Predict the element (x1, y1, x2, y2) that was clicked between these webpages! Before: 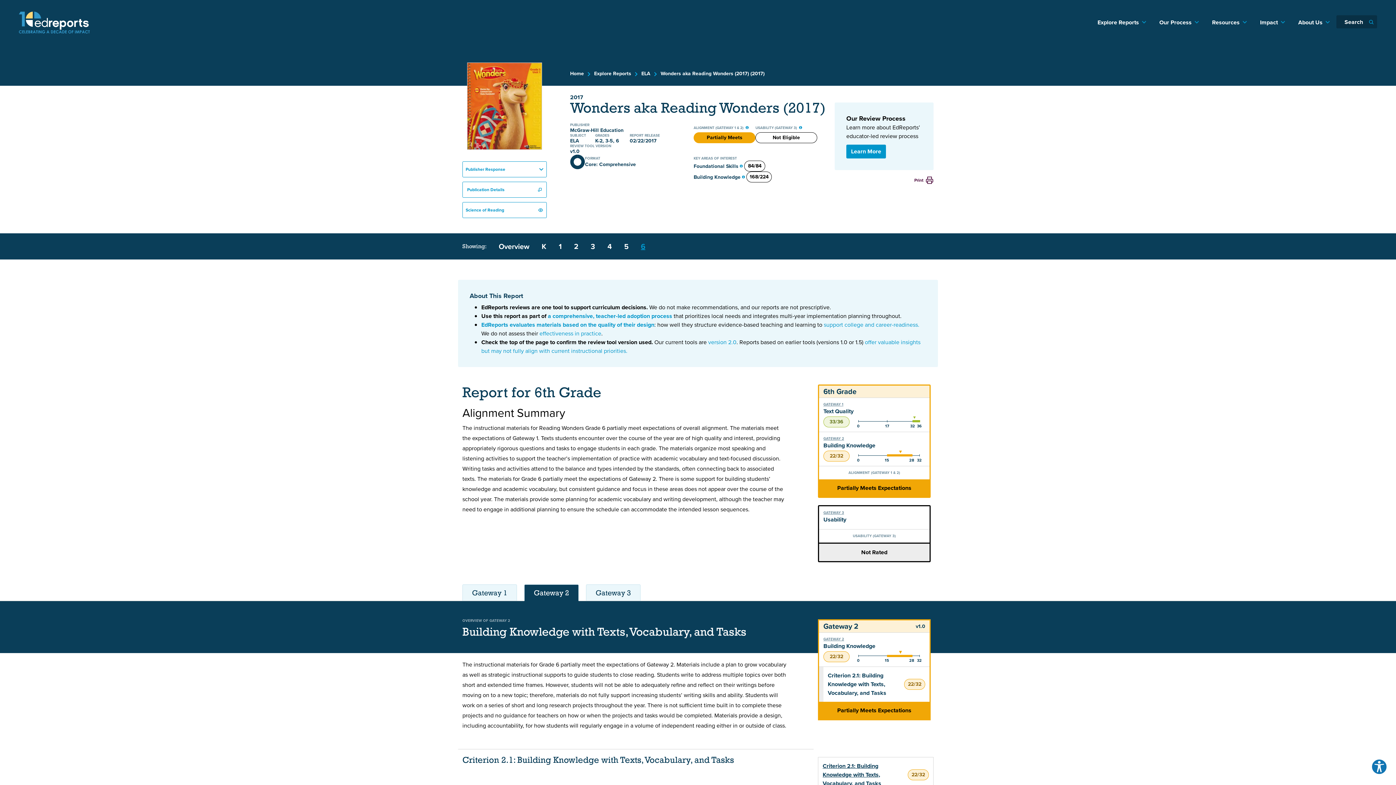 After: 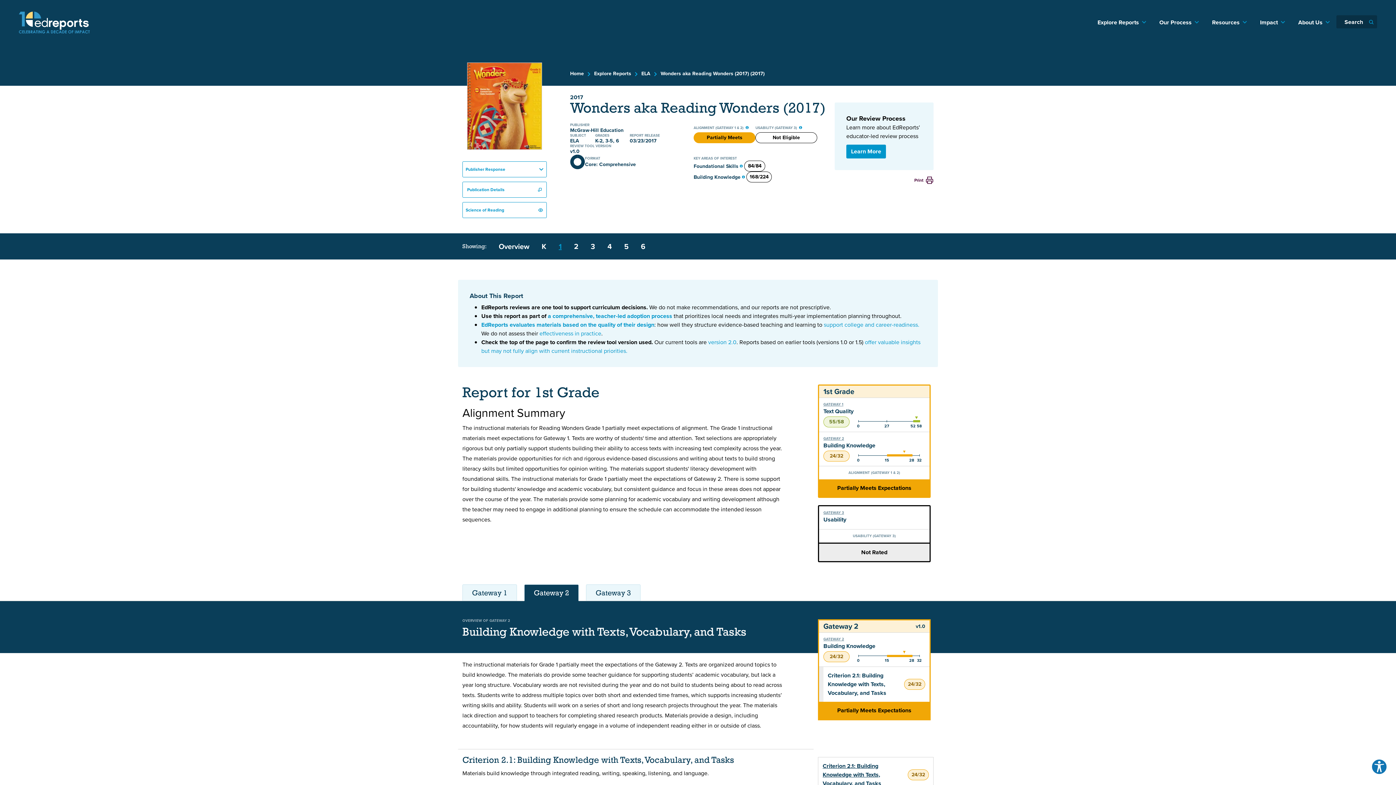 Action: bbox: (554, 238, 566, 254) label: 1